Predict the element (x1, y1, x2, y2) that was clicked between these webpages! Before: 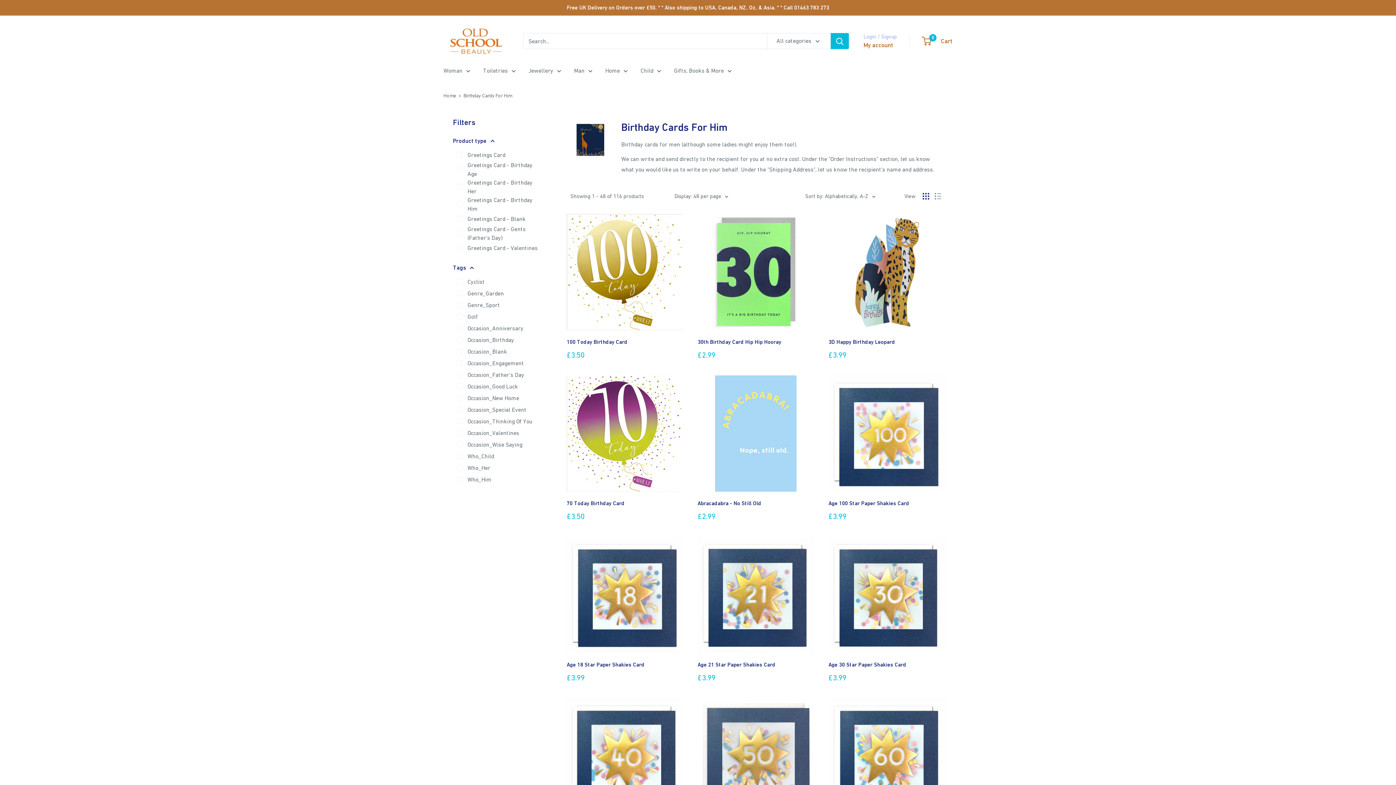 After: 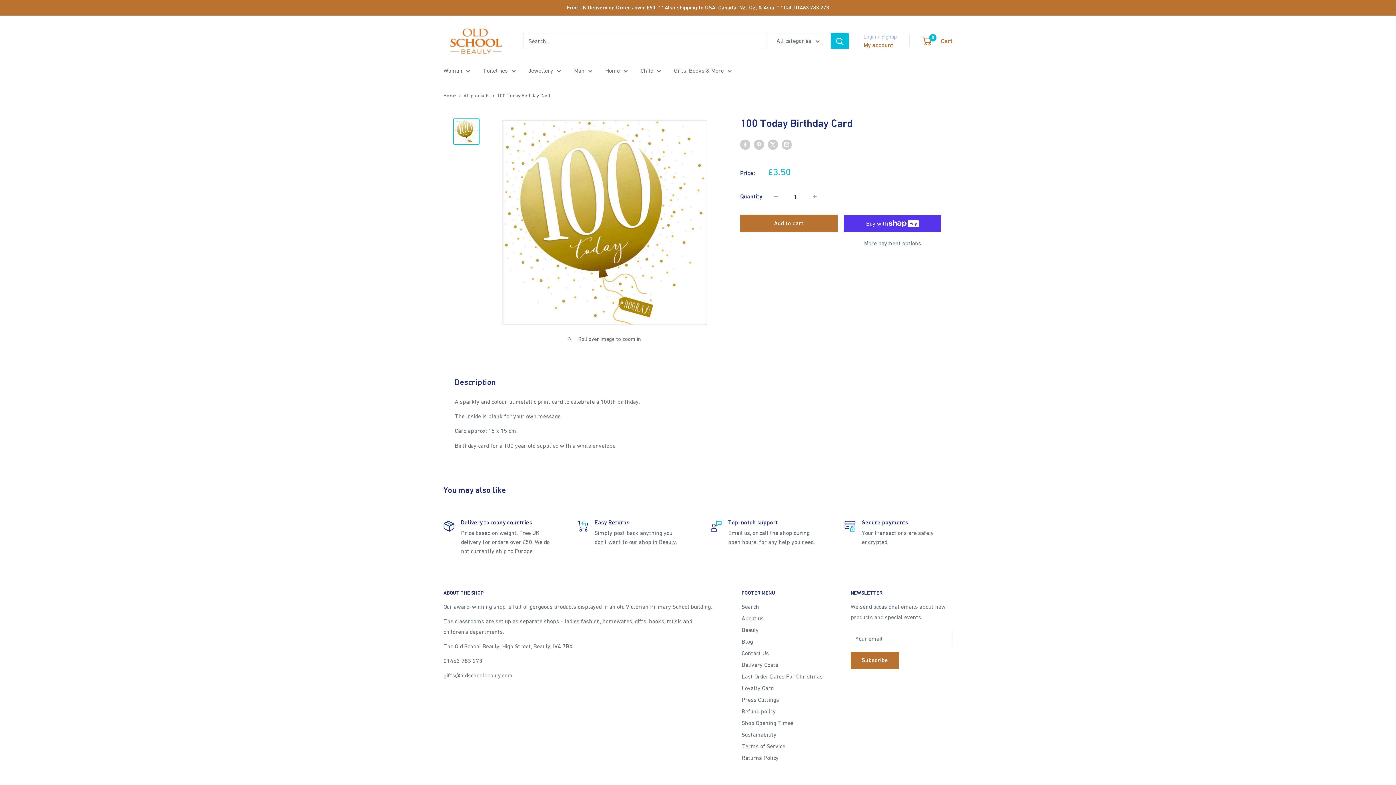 Action: bbox: (566, 214, 683, 330)